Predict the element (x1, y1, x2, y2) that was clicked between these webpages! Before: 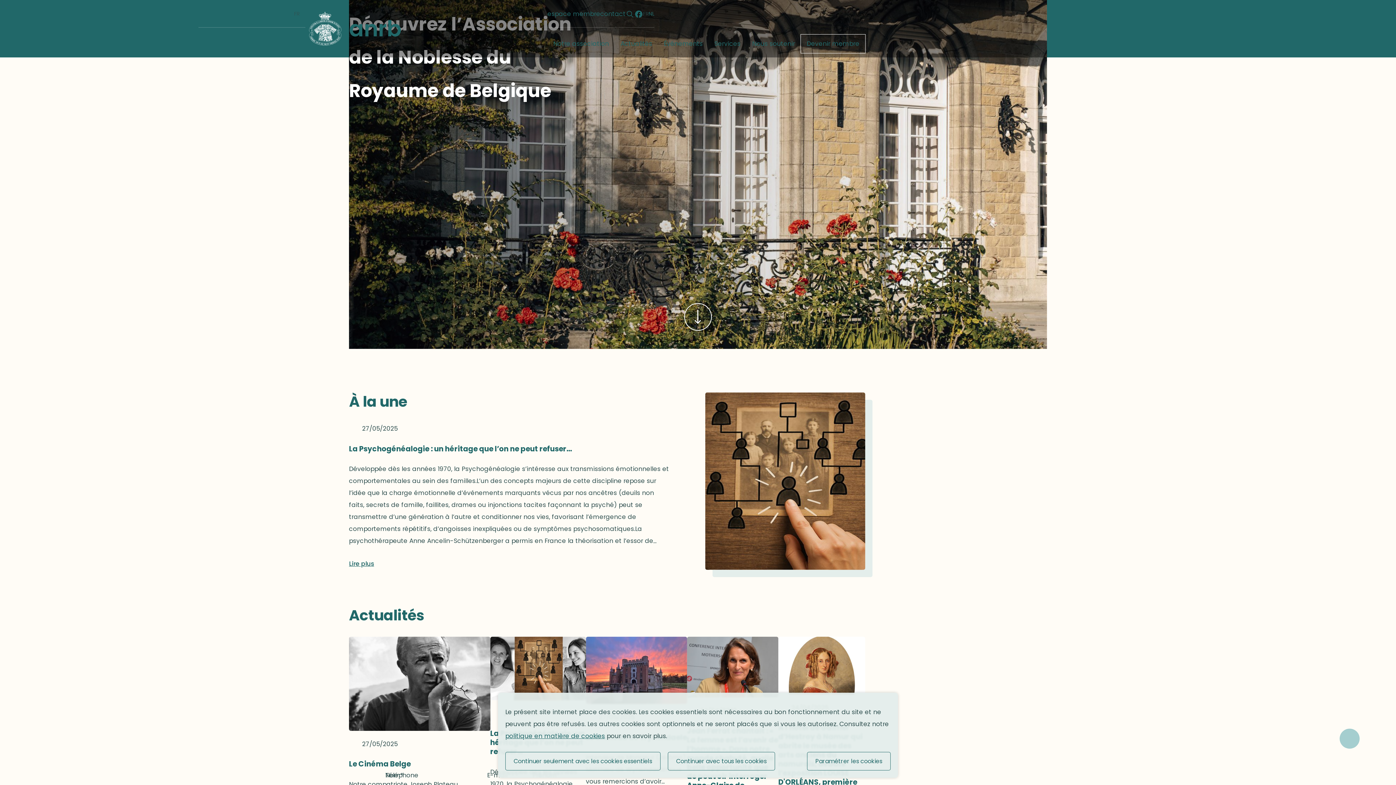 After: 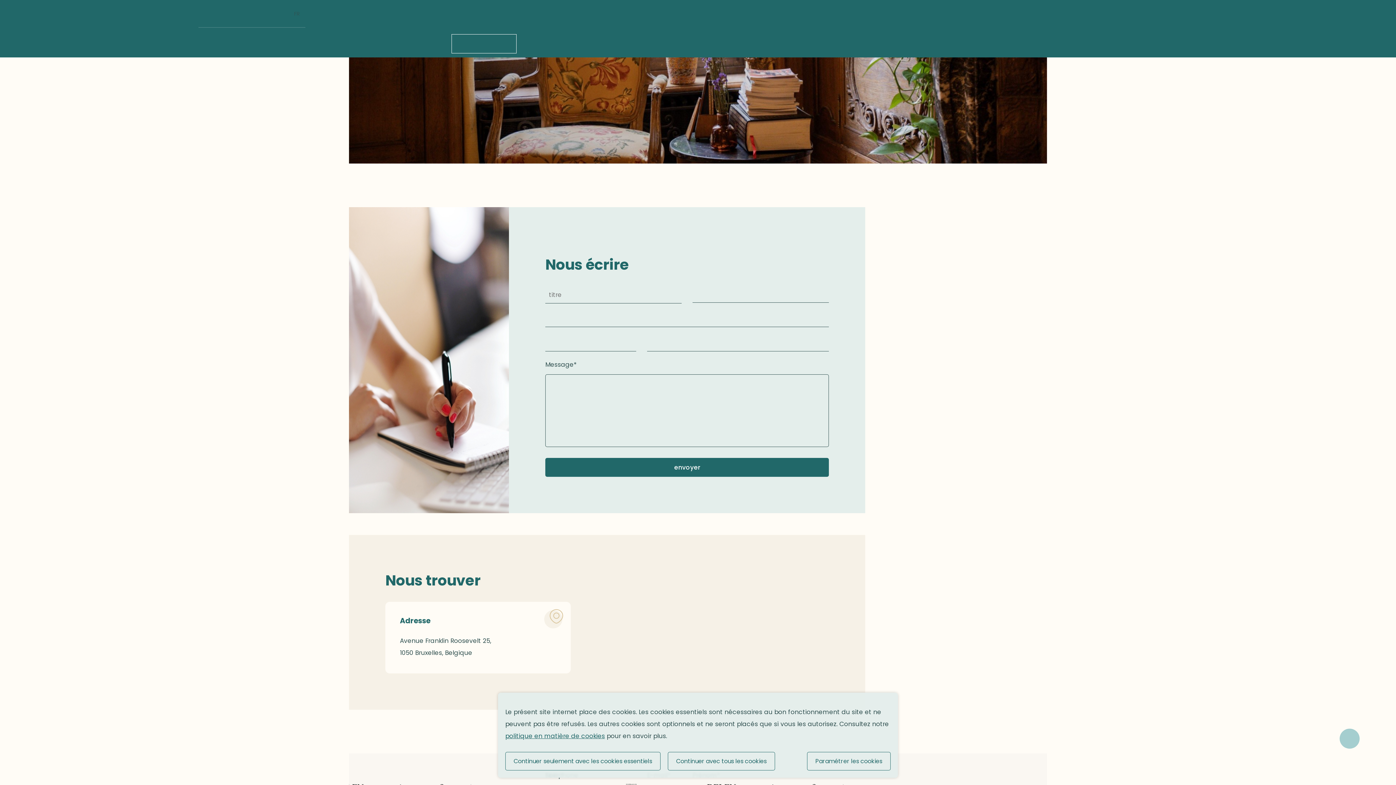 Action: label: contact bbox: (251, 8, 276, 20)